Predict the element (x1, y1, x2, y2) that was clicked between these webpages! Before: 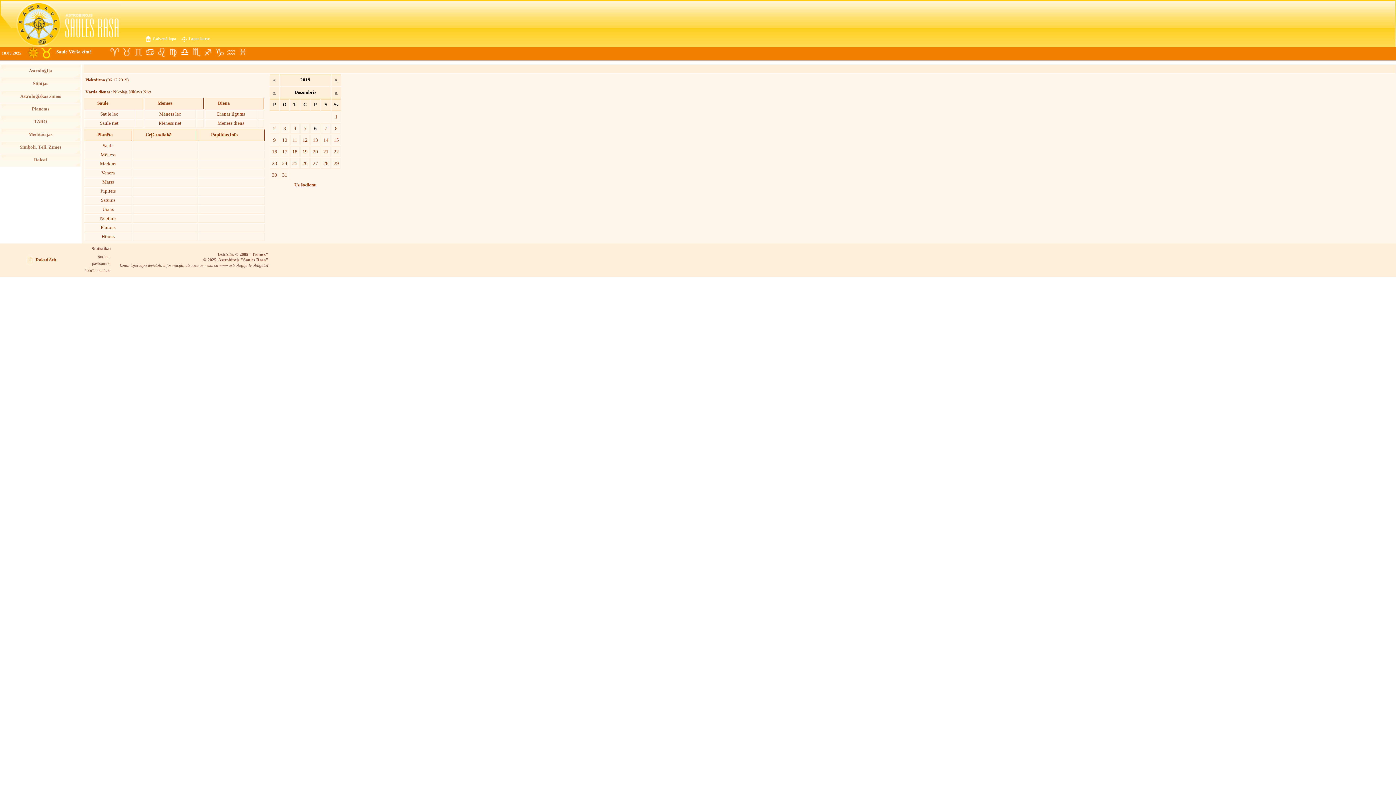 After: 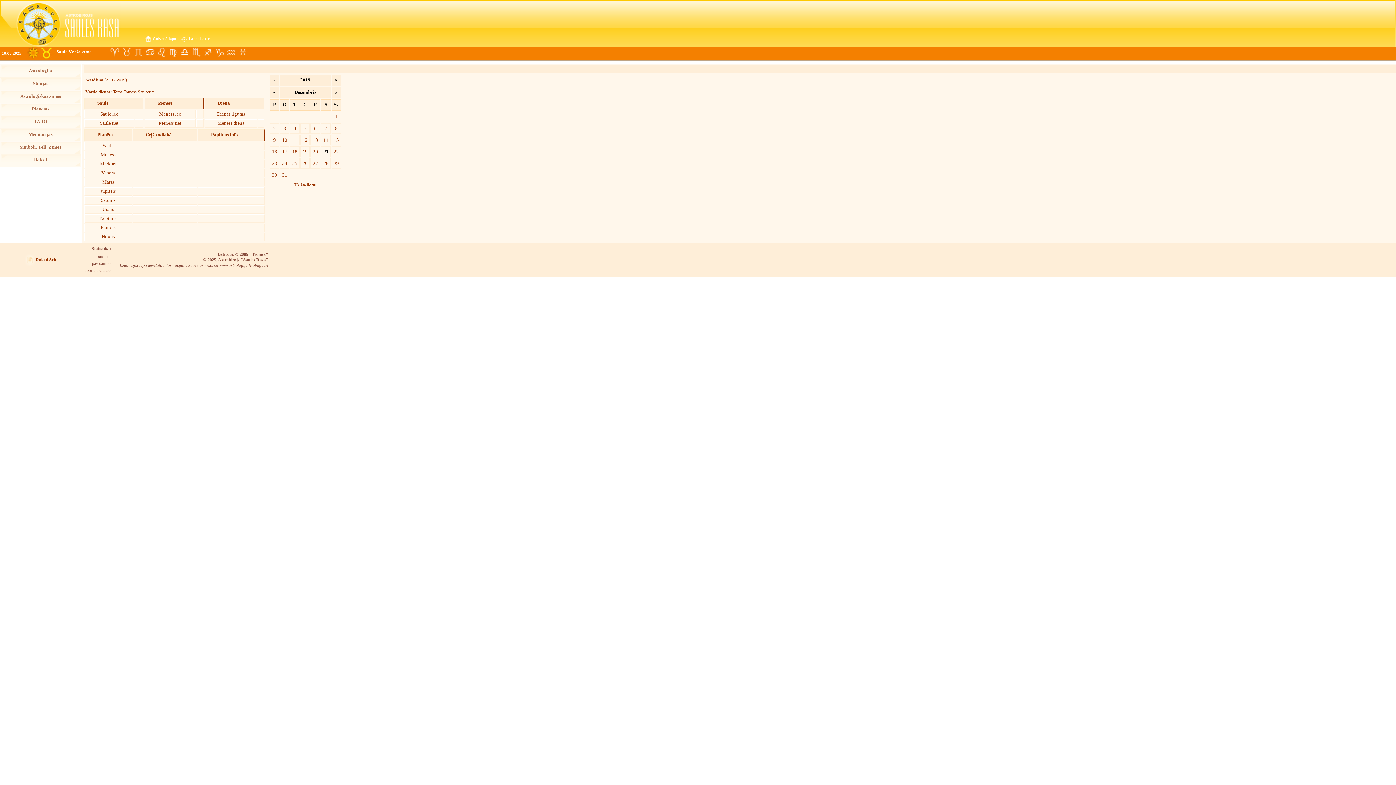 Action: bbox: (321, 146, 330, 157) label: 21